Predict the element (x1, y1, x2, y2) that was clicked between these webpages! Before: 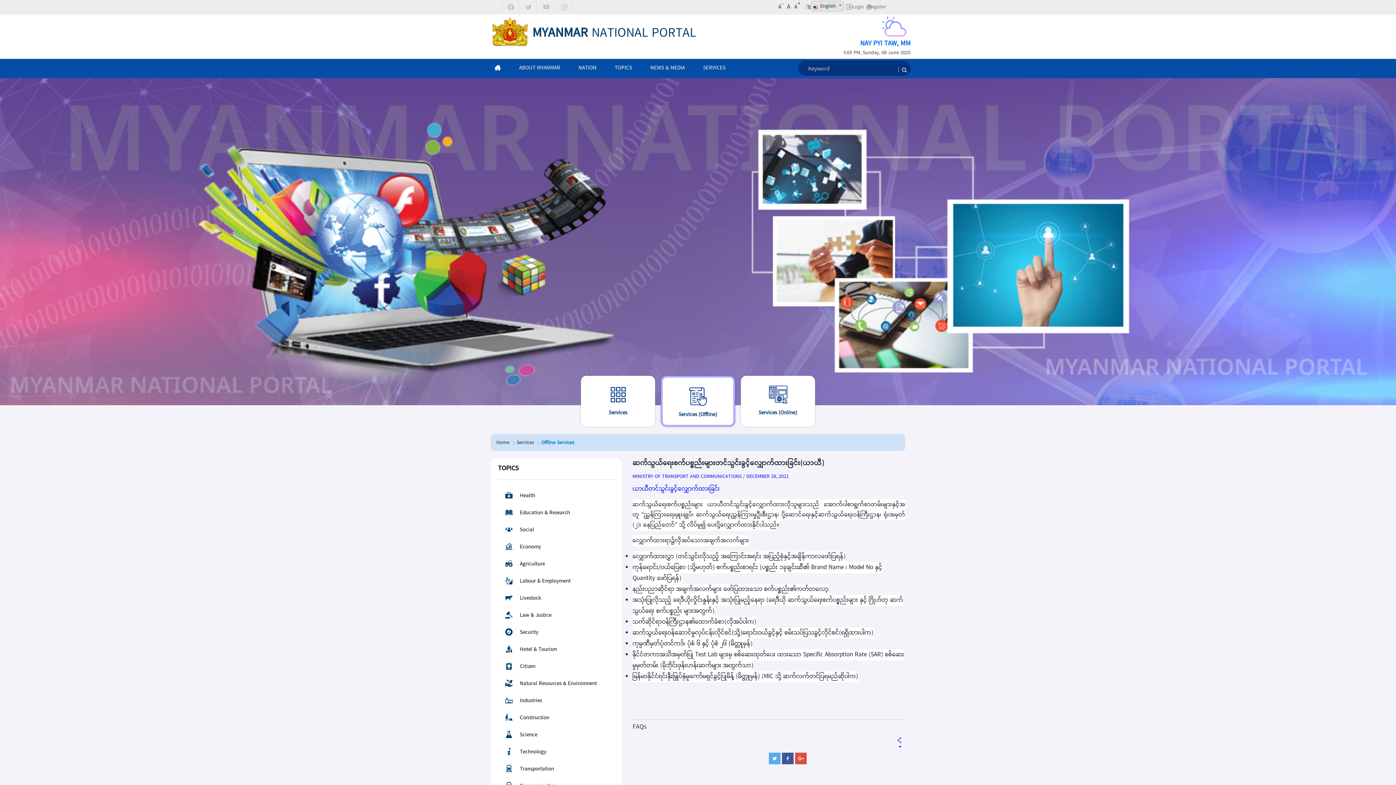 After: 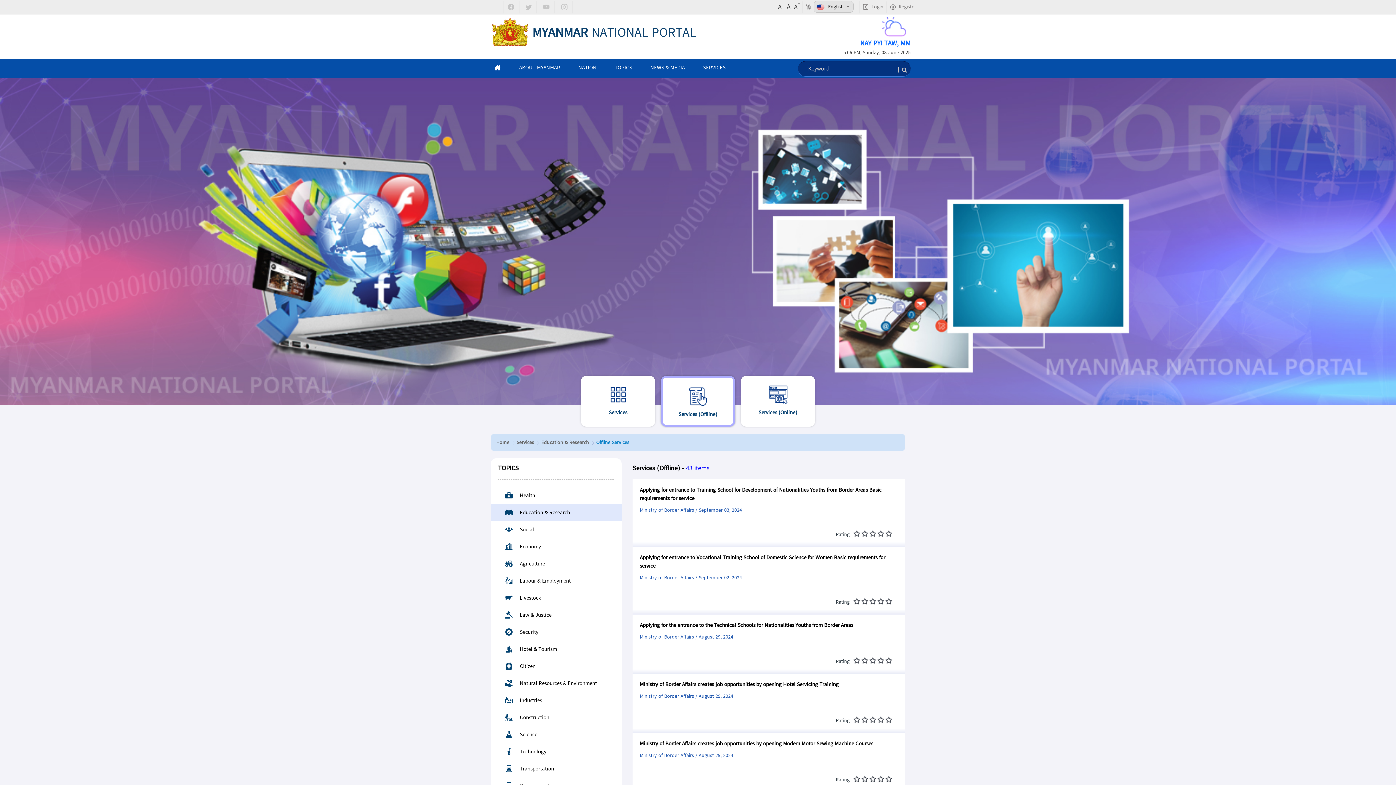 Action: bbox: (498, 508, 570, 518) label: Education & Research